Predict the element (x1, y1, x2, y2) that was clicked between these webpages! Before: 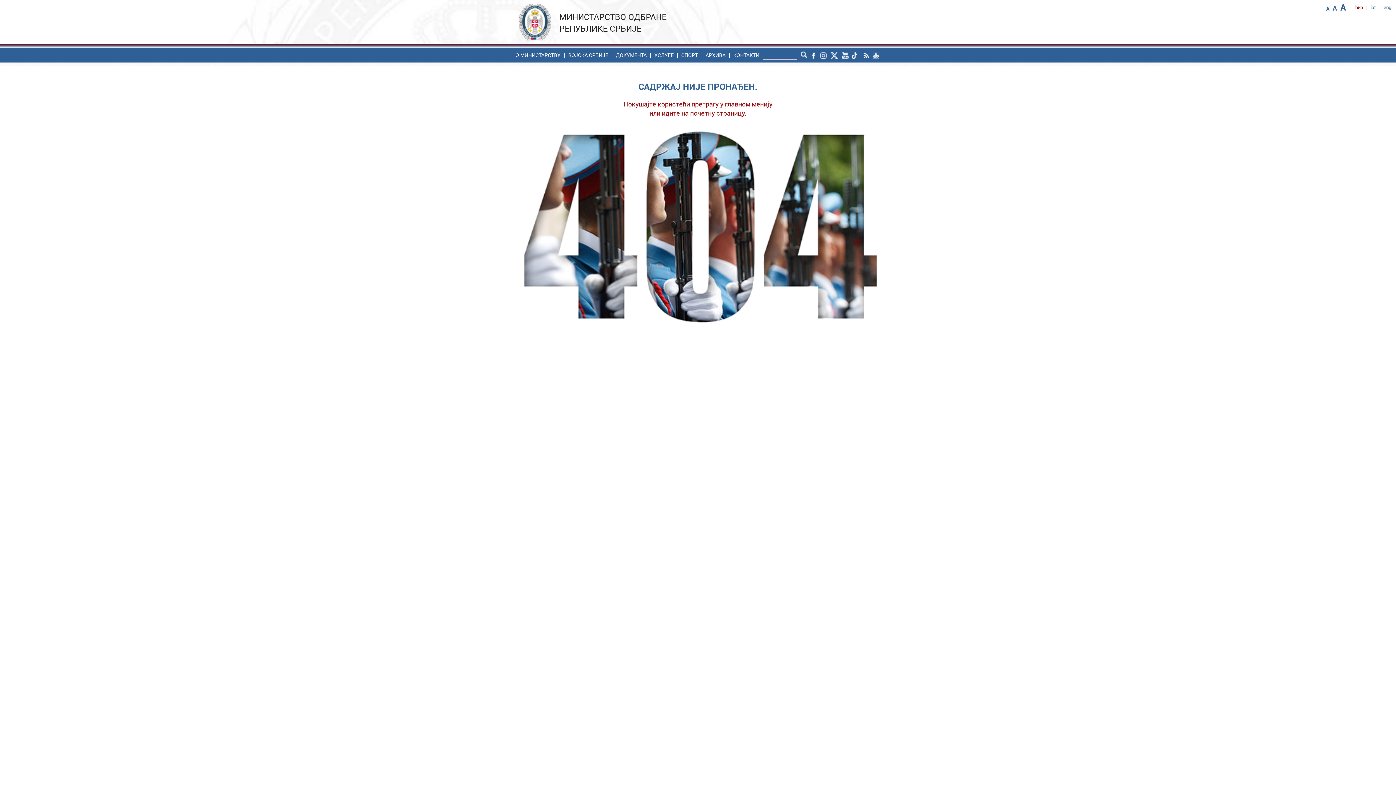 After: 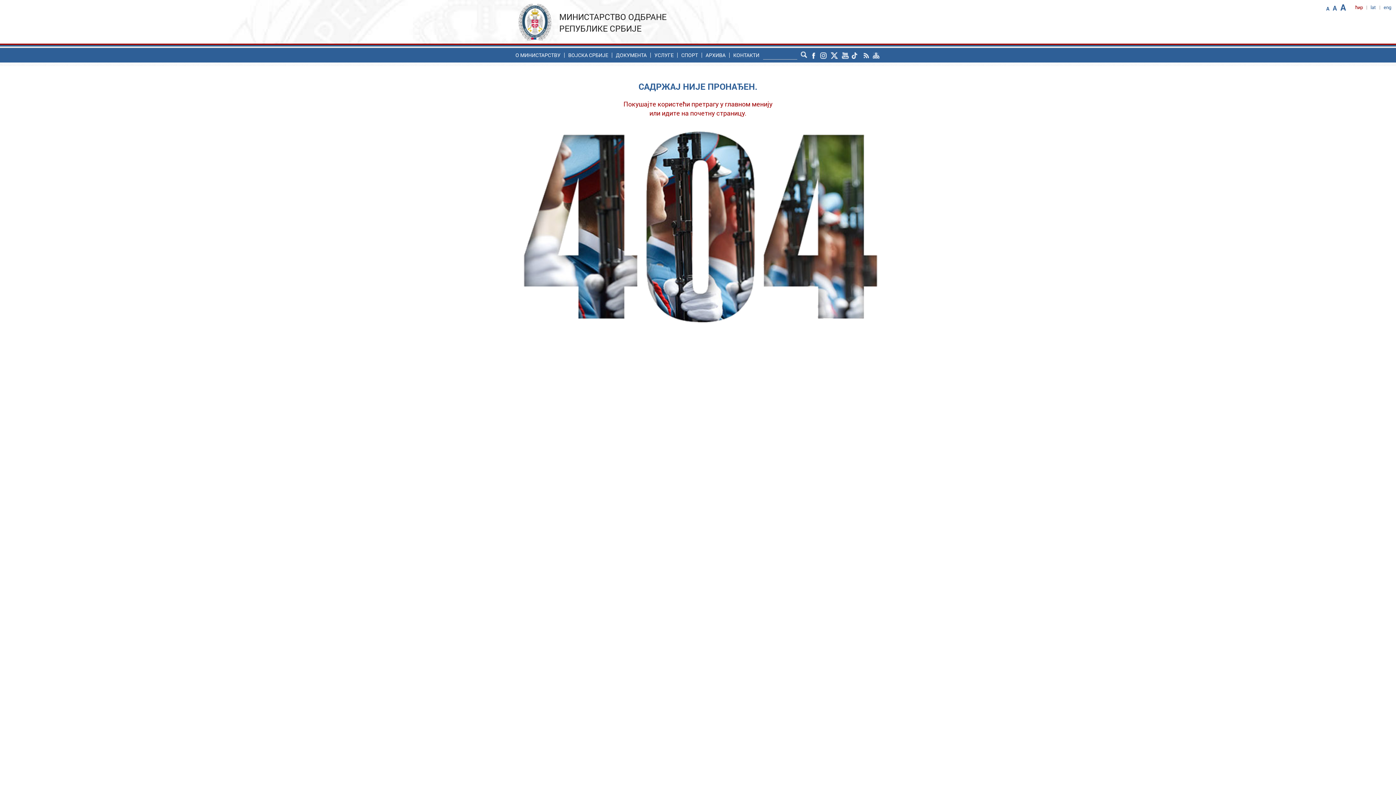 Action: bbox: (1384, 4, 1391, 10) label: eng